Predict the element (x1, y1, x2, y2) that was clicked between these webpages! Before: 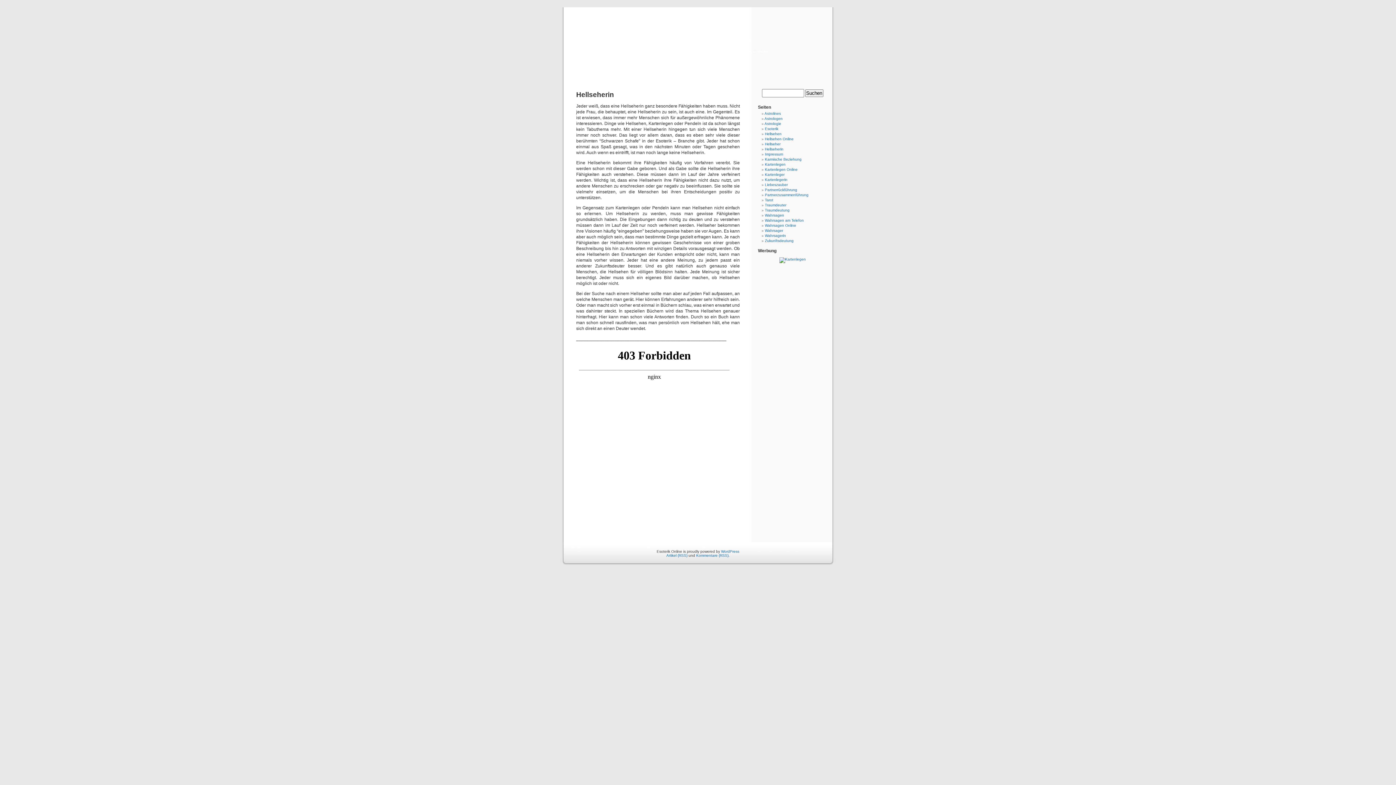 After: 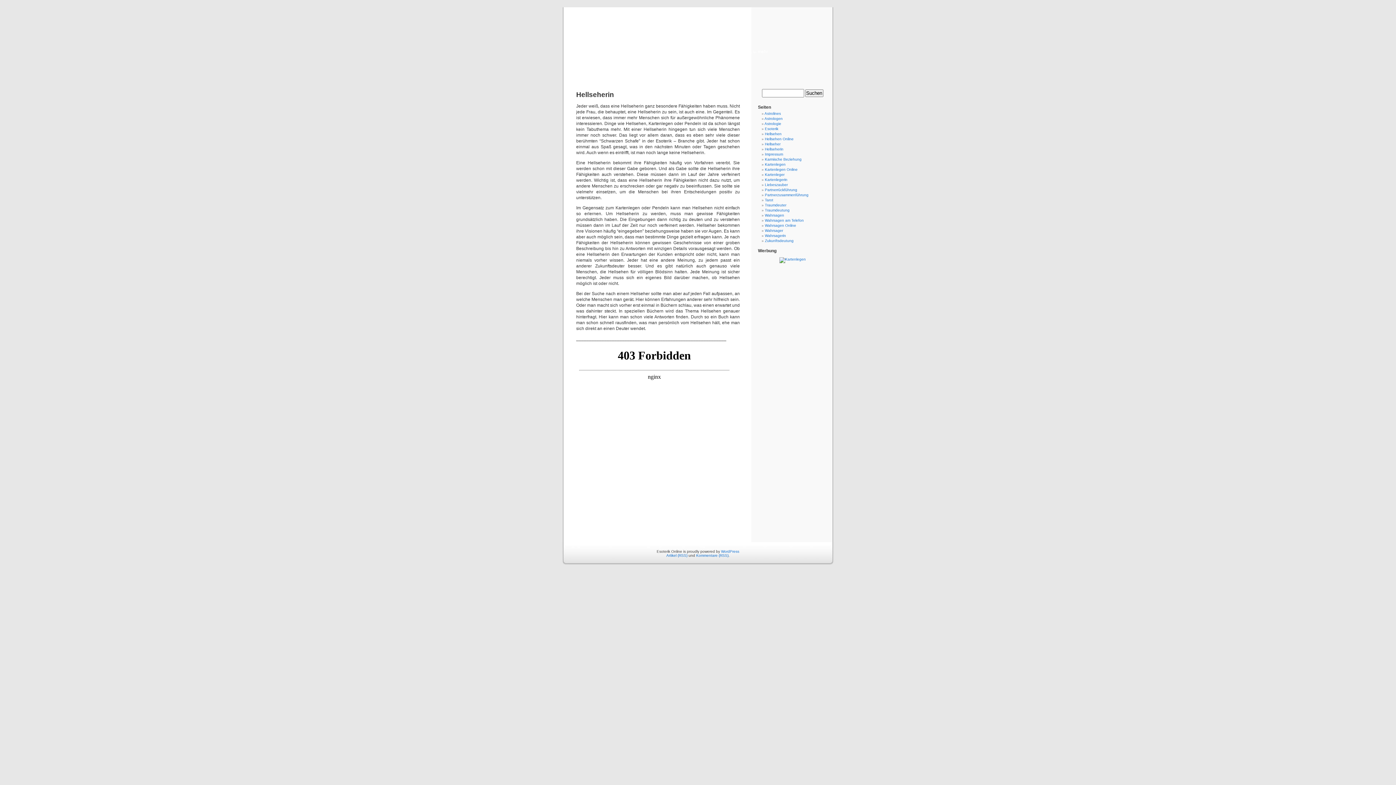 Action: bbox: (765, 147, 783, 151) label: Hellseherin